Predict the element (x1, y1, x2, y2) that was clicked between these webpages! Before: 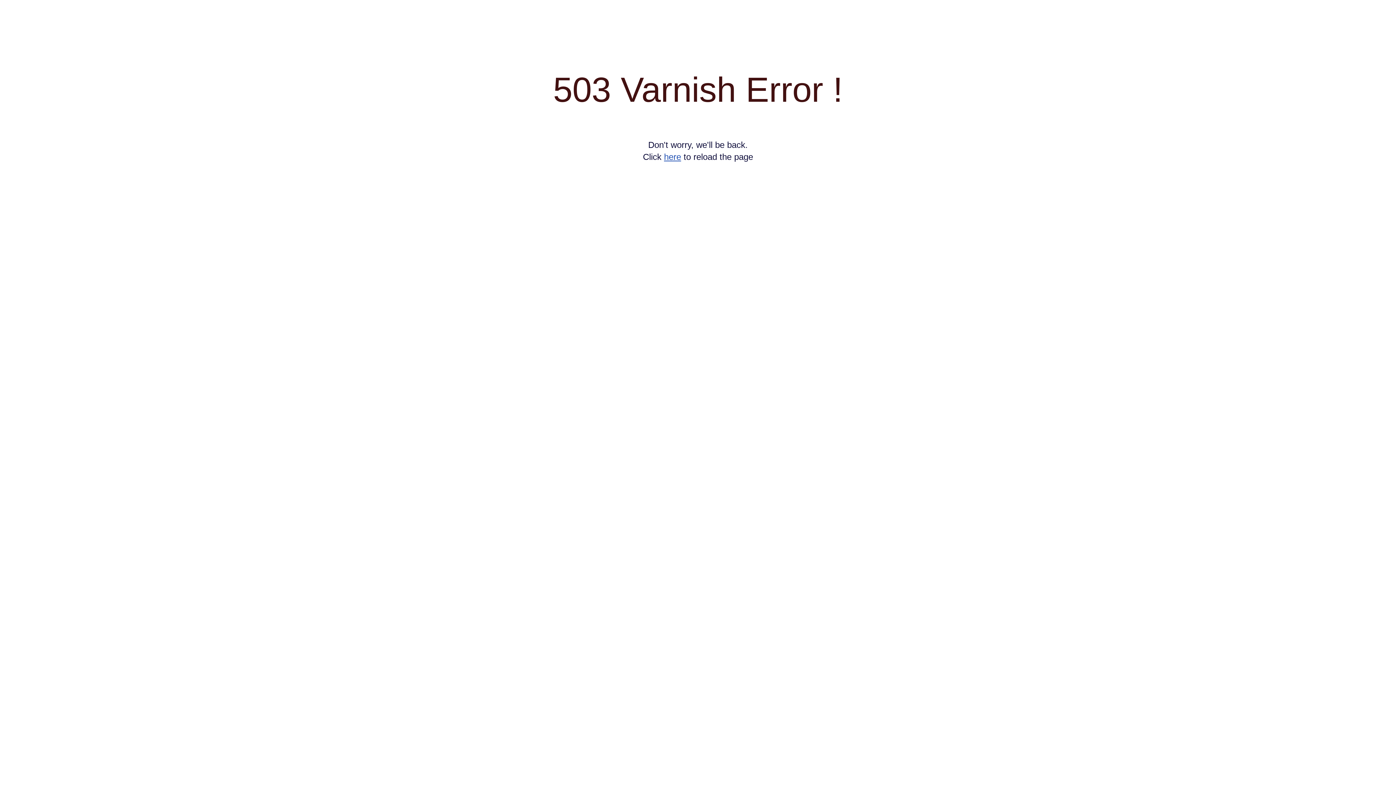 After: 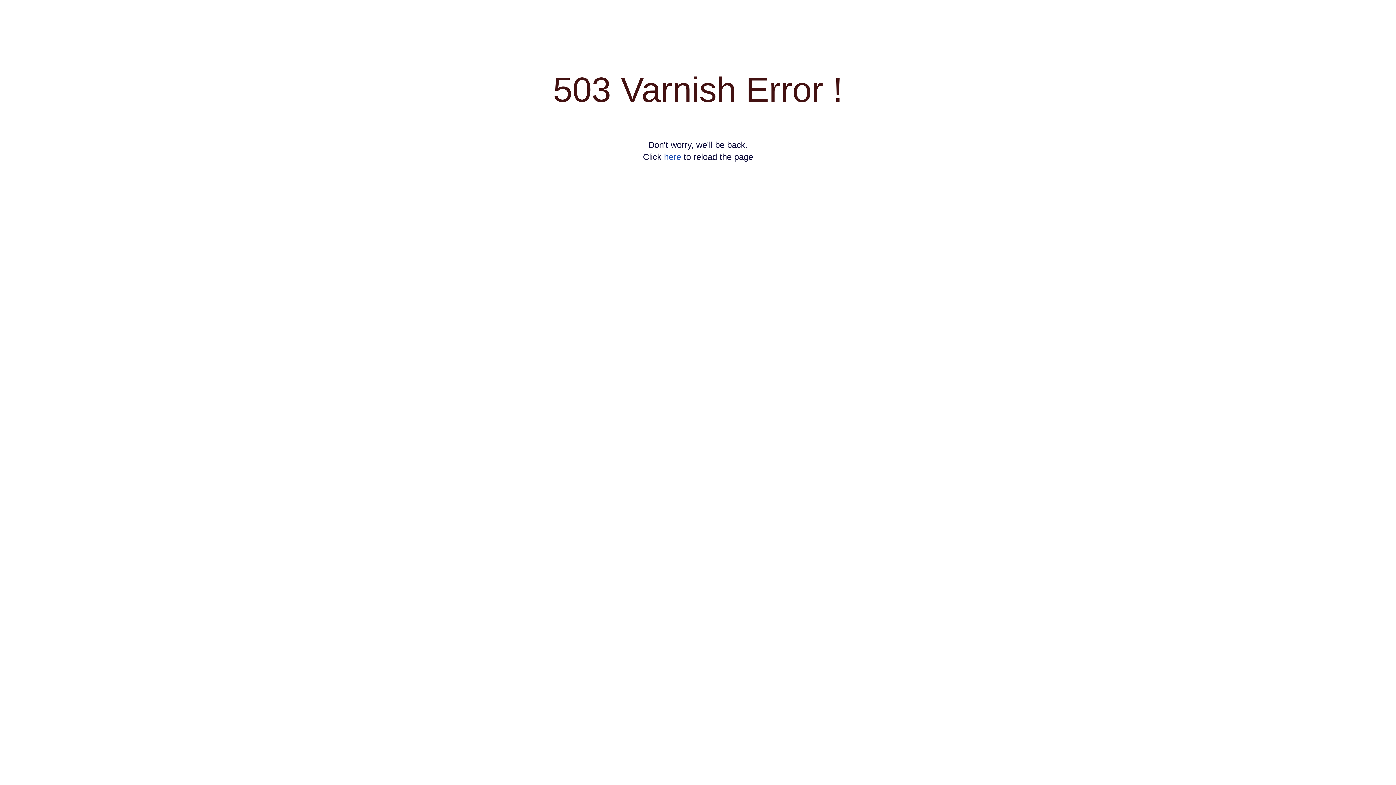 Action: label: here bbox: (664, 152, 681, 161)